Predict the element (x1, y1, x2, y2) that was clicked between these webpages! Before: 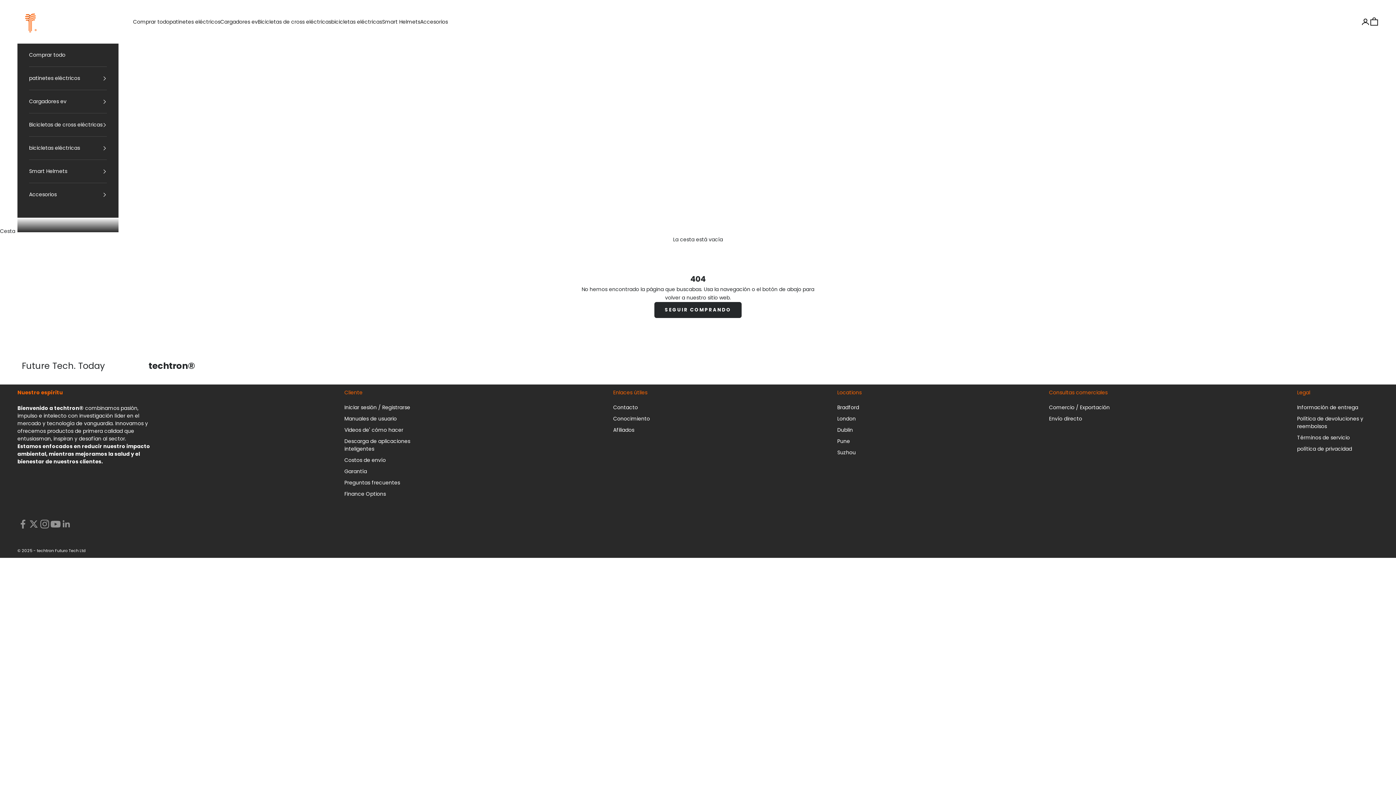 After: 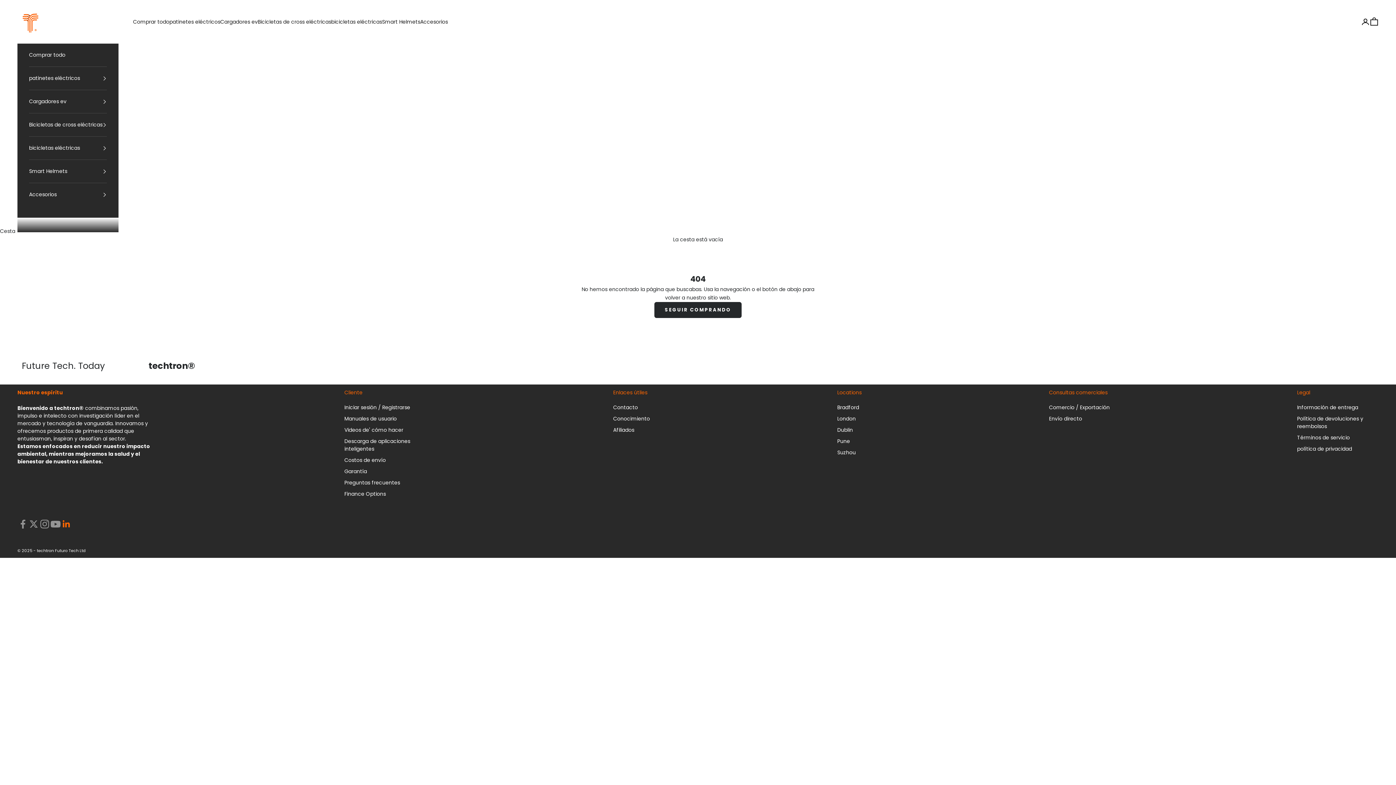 Action: label: Síguenos en LinkedIn bbox: (61, 518, 72, 529)